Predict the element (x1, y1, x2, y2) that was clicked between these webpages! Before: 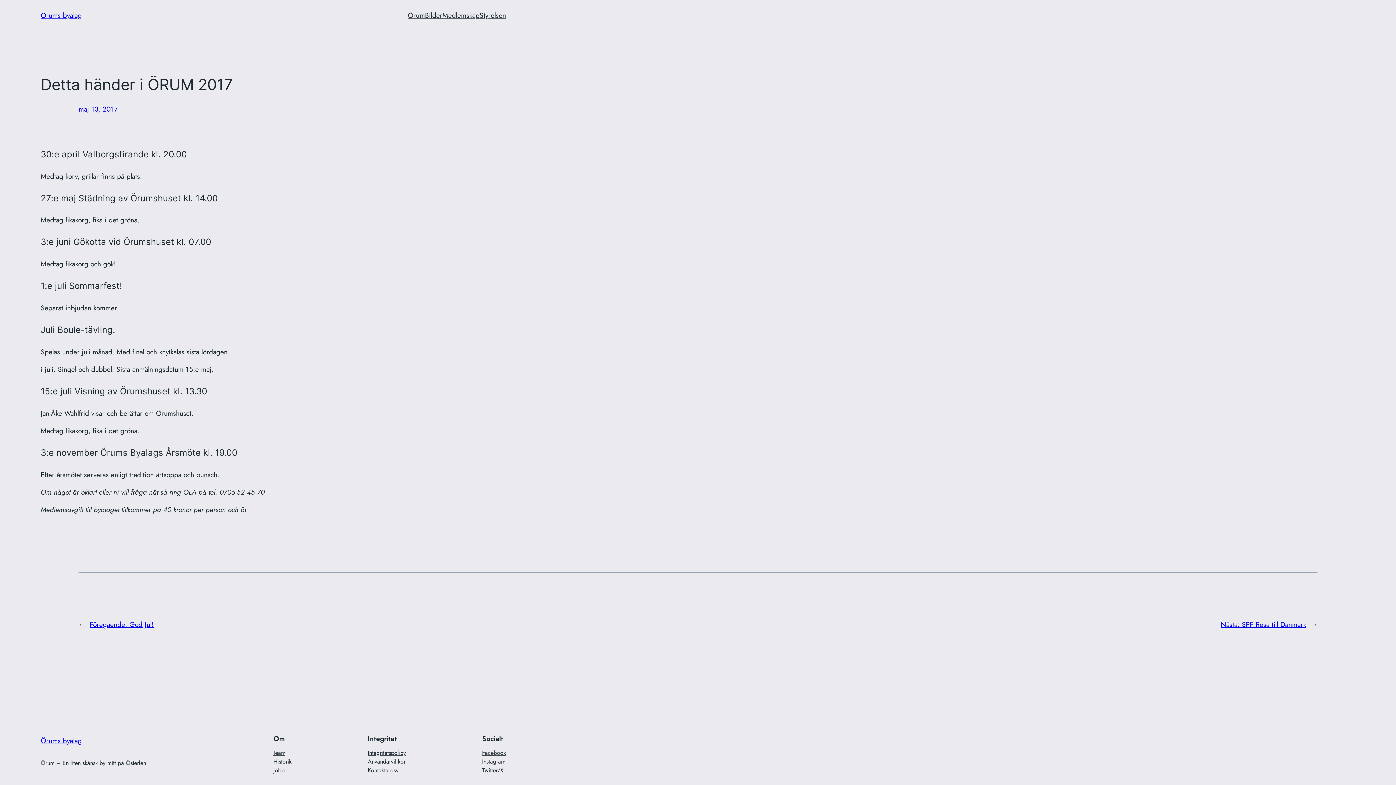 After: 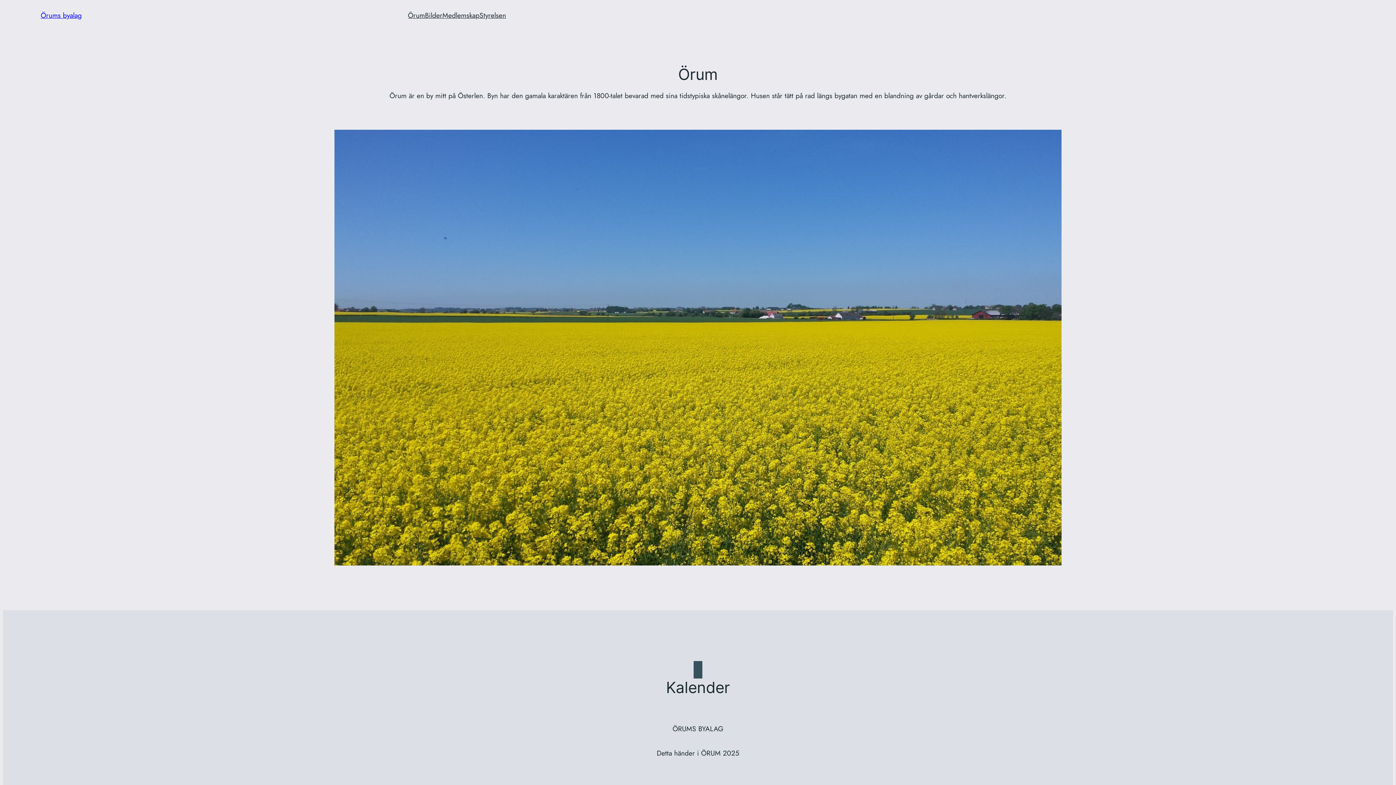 Action: bbox: (40, 736, 81, 746) label: Örums byalag